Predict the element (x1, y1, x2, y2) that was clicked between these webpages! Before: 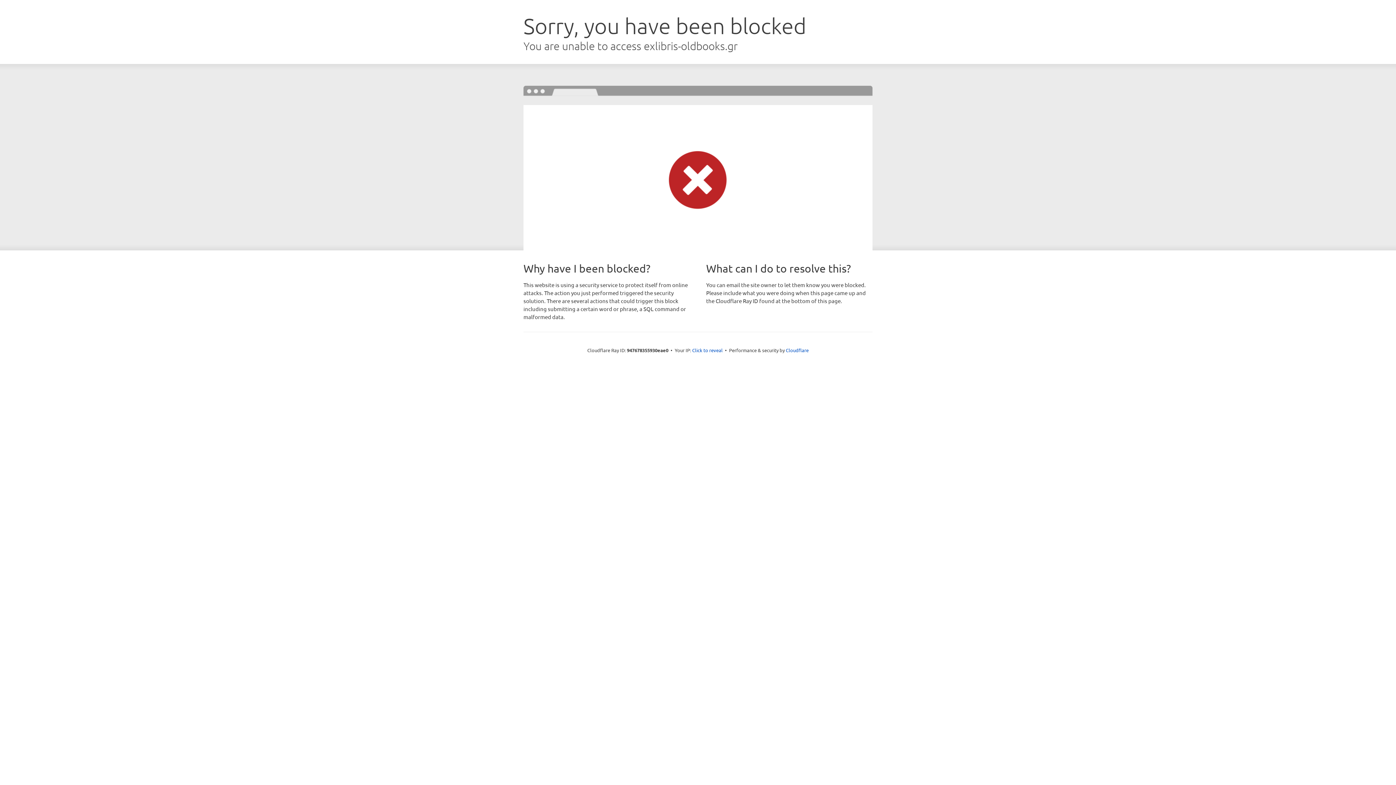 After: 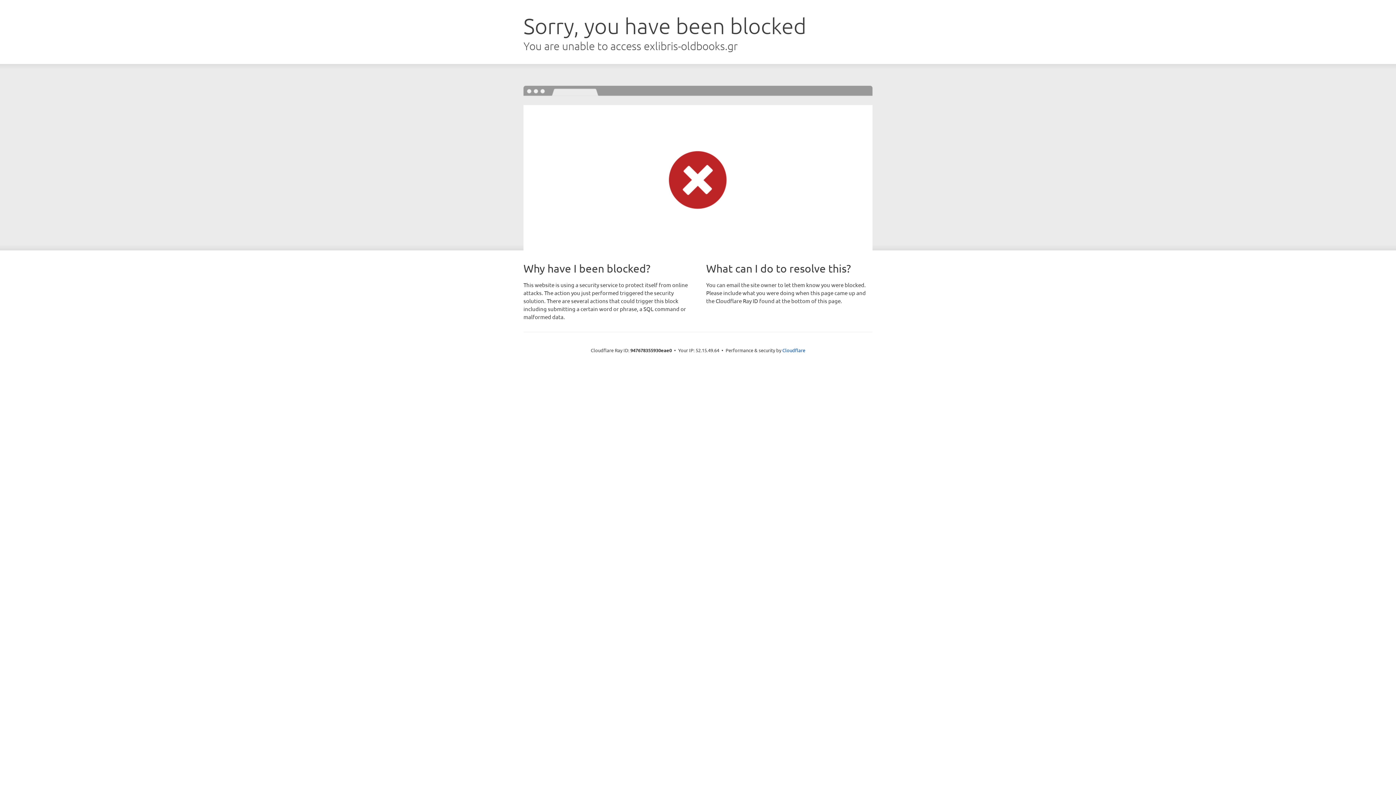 Action: label: Click to reveal bbox: (692, 346, 722, 353)